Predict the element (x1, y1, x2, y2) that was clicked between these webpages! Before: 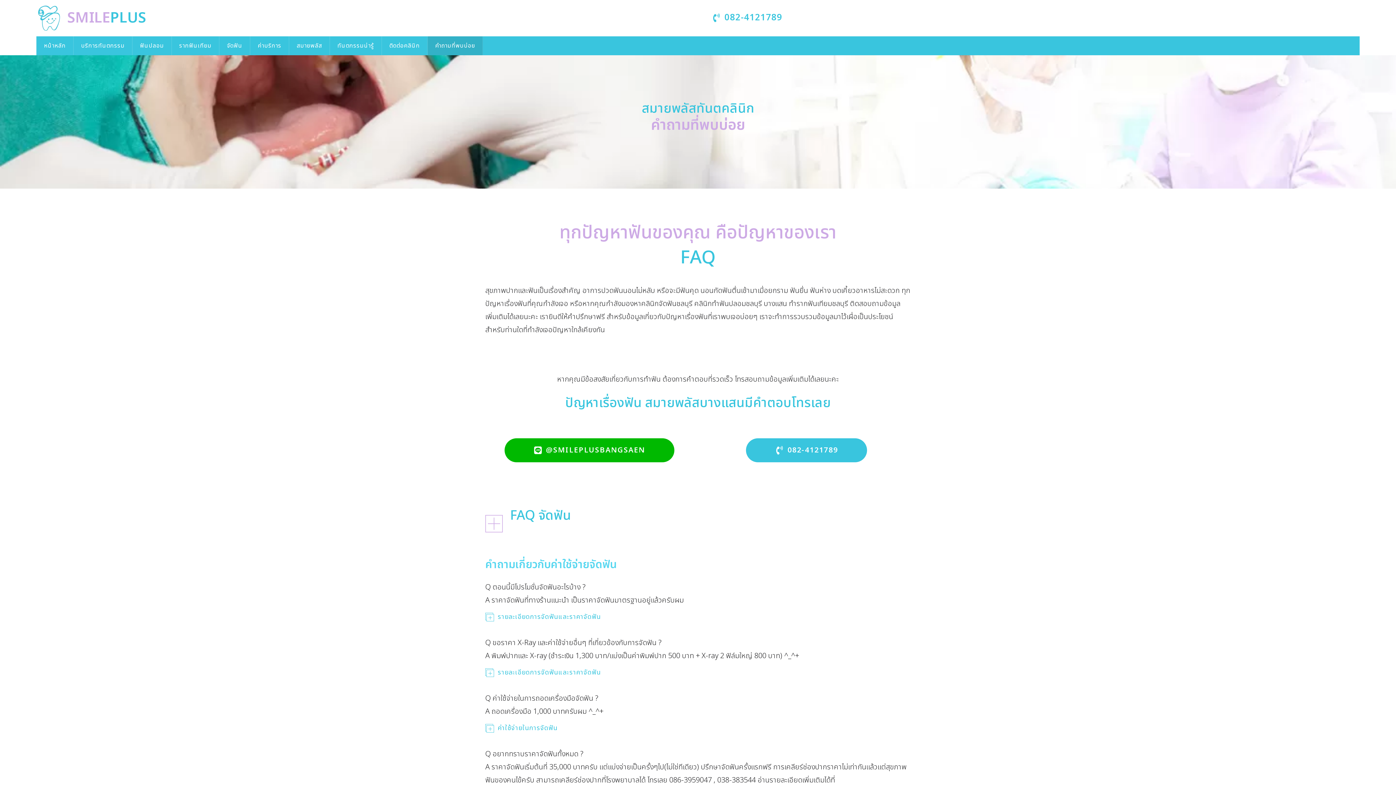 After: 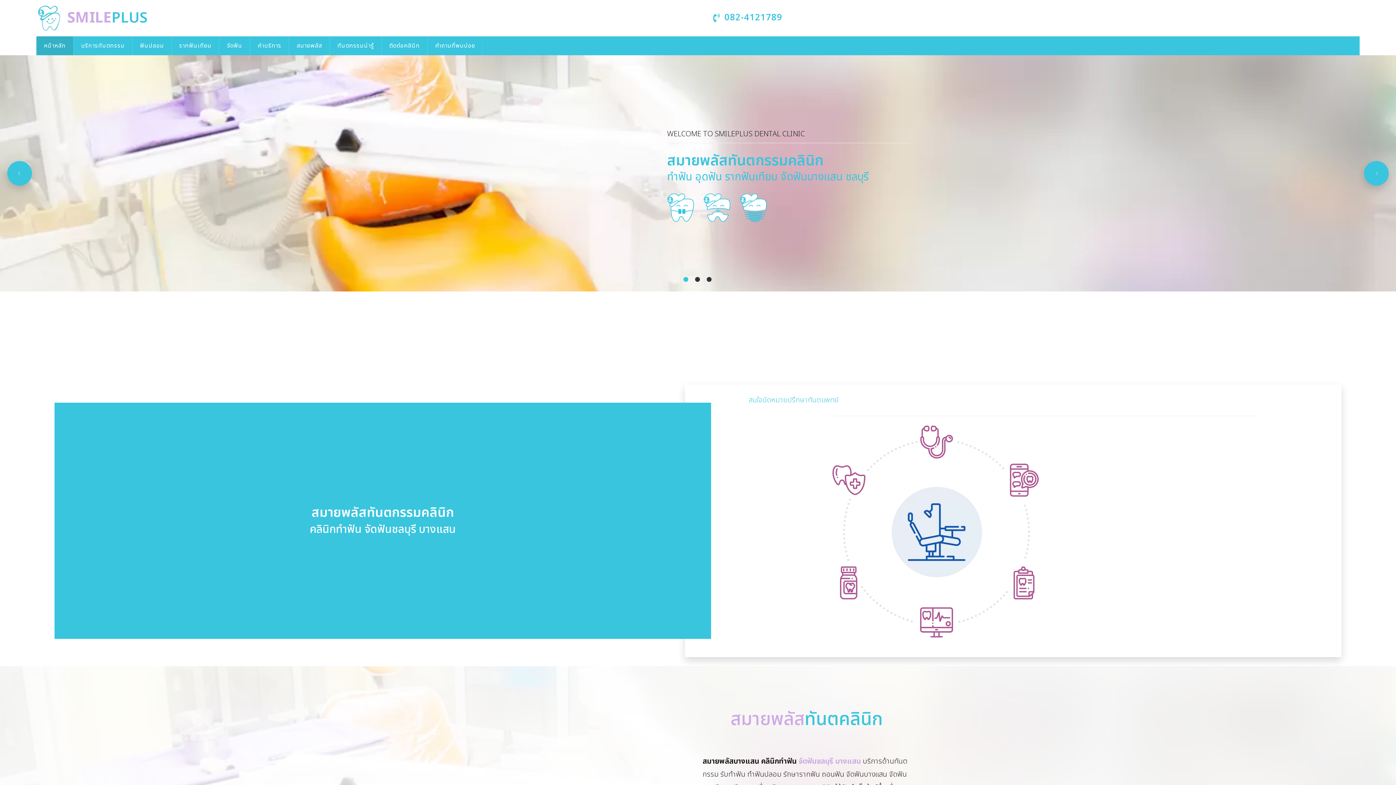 Action: bbox: (36, 36, 73, 55) label: หน้าหลัก